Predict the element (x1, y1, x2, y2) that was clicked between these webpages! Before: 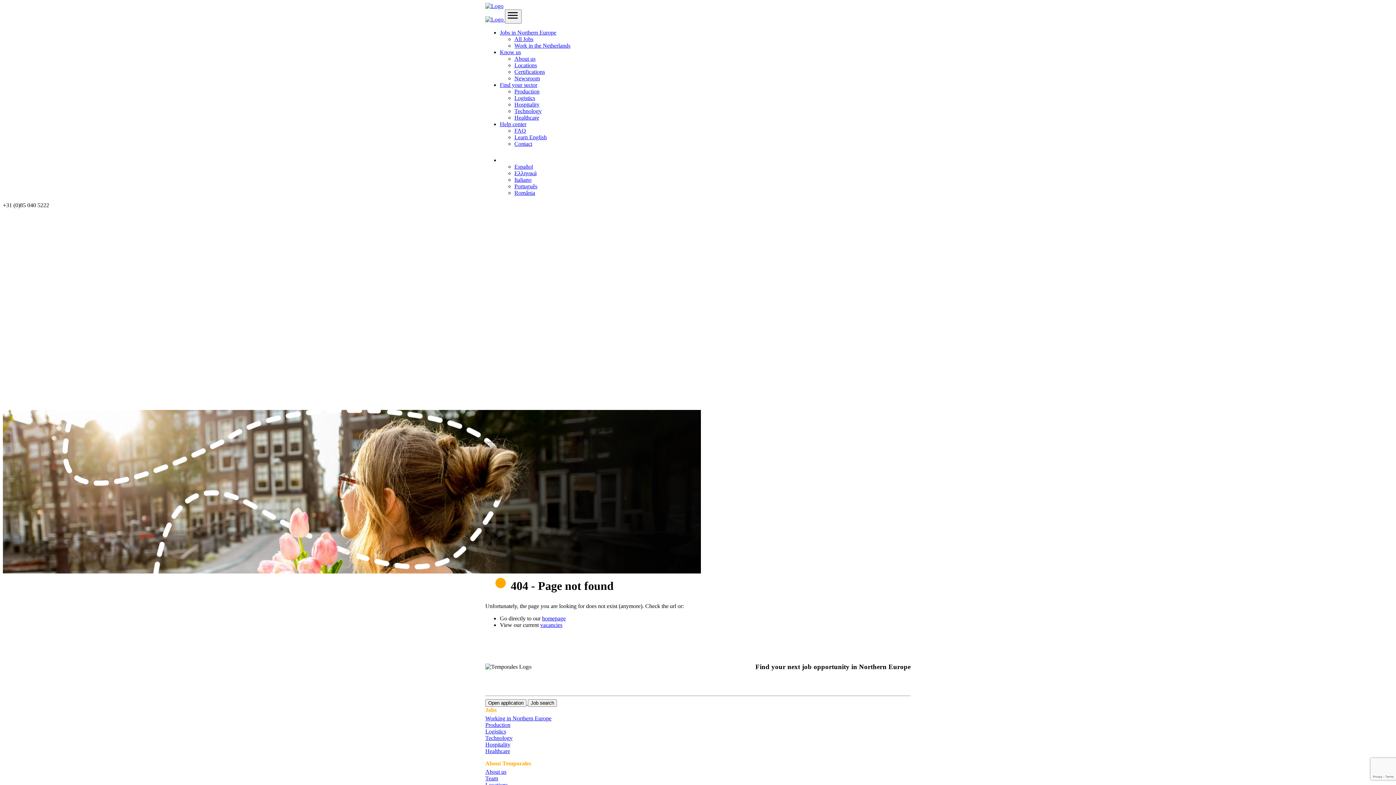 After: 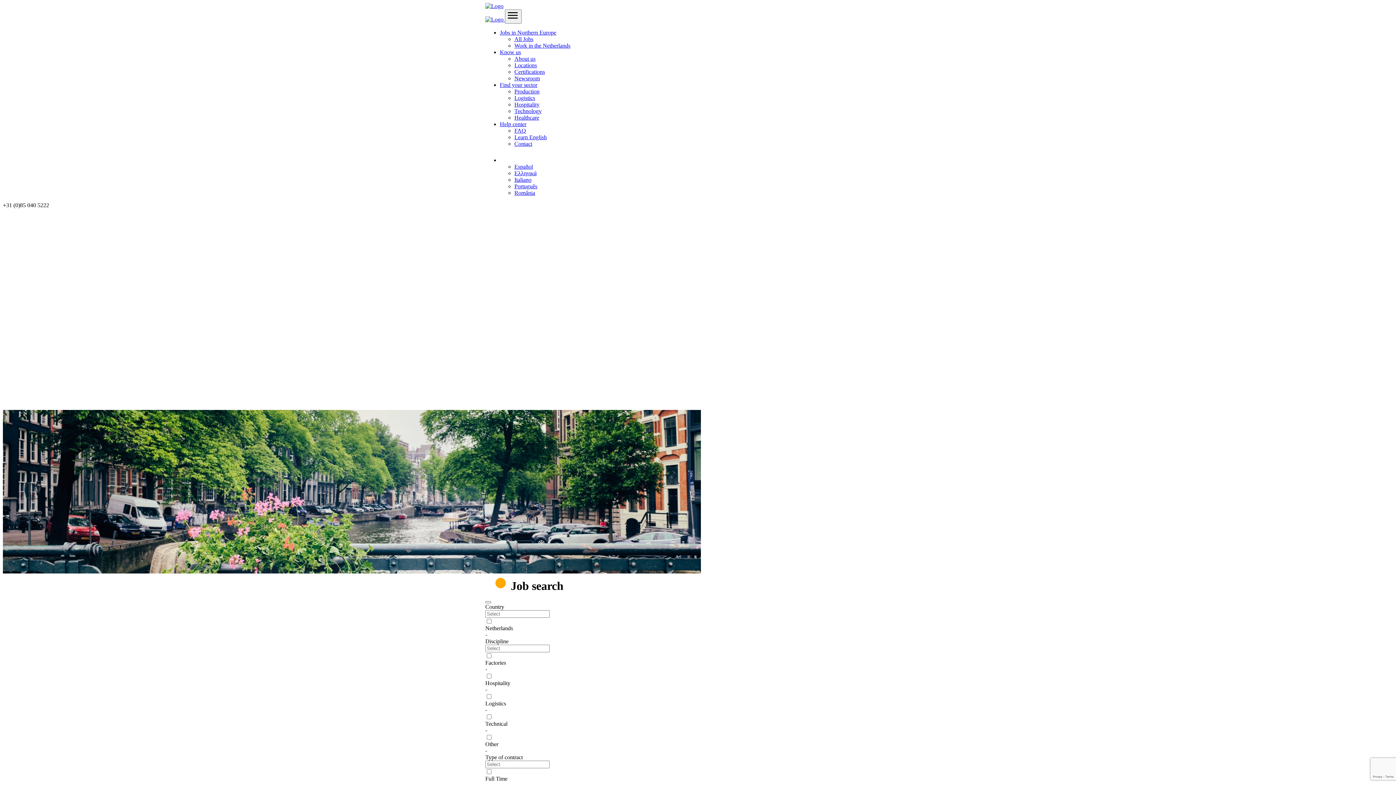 Action: bbox: (540, 622, 562, 628) label: vacancies